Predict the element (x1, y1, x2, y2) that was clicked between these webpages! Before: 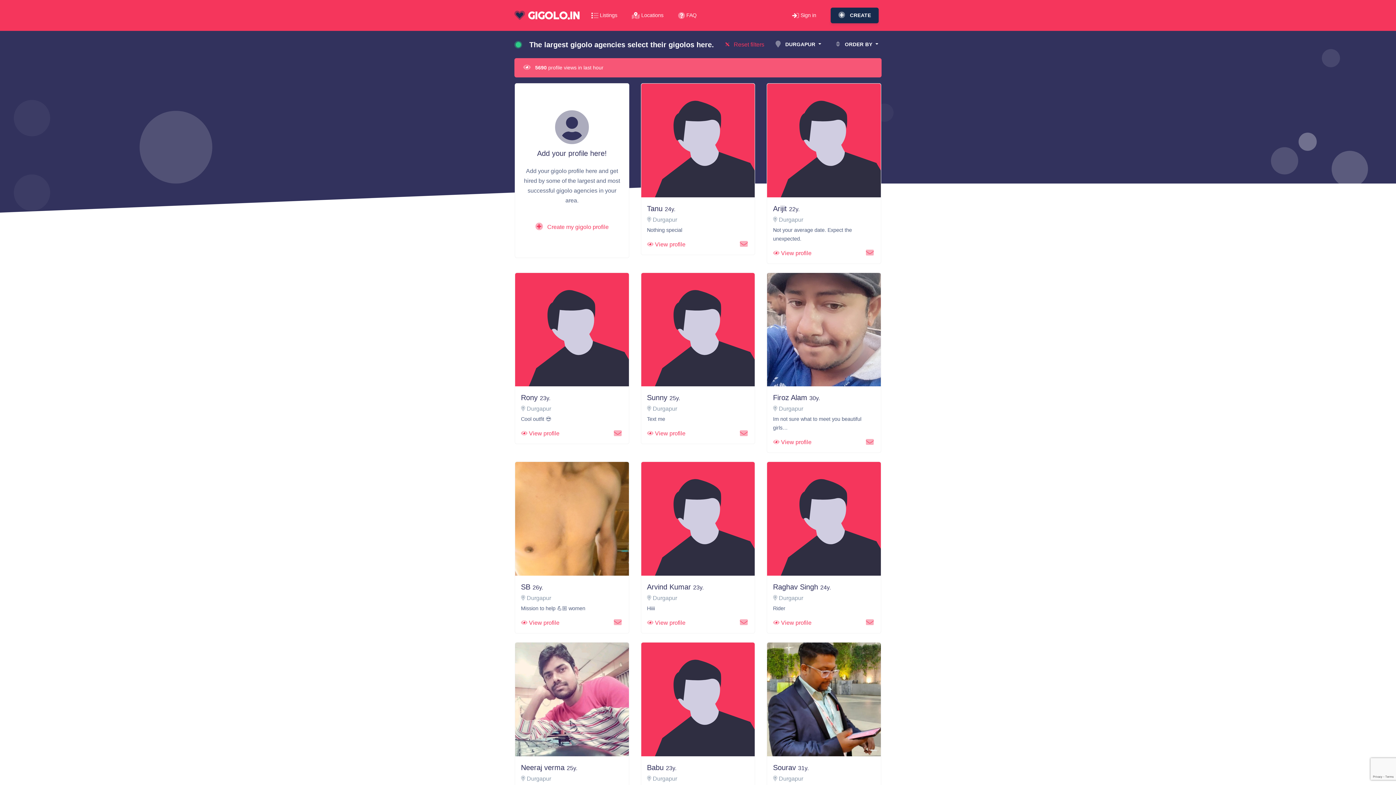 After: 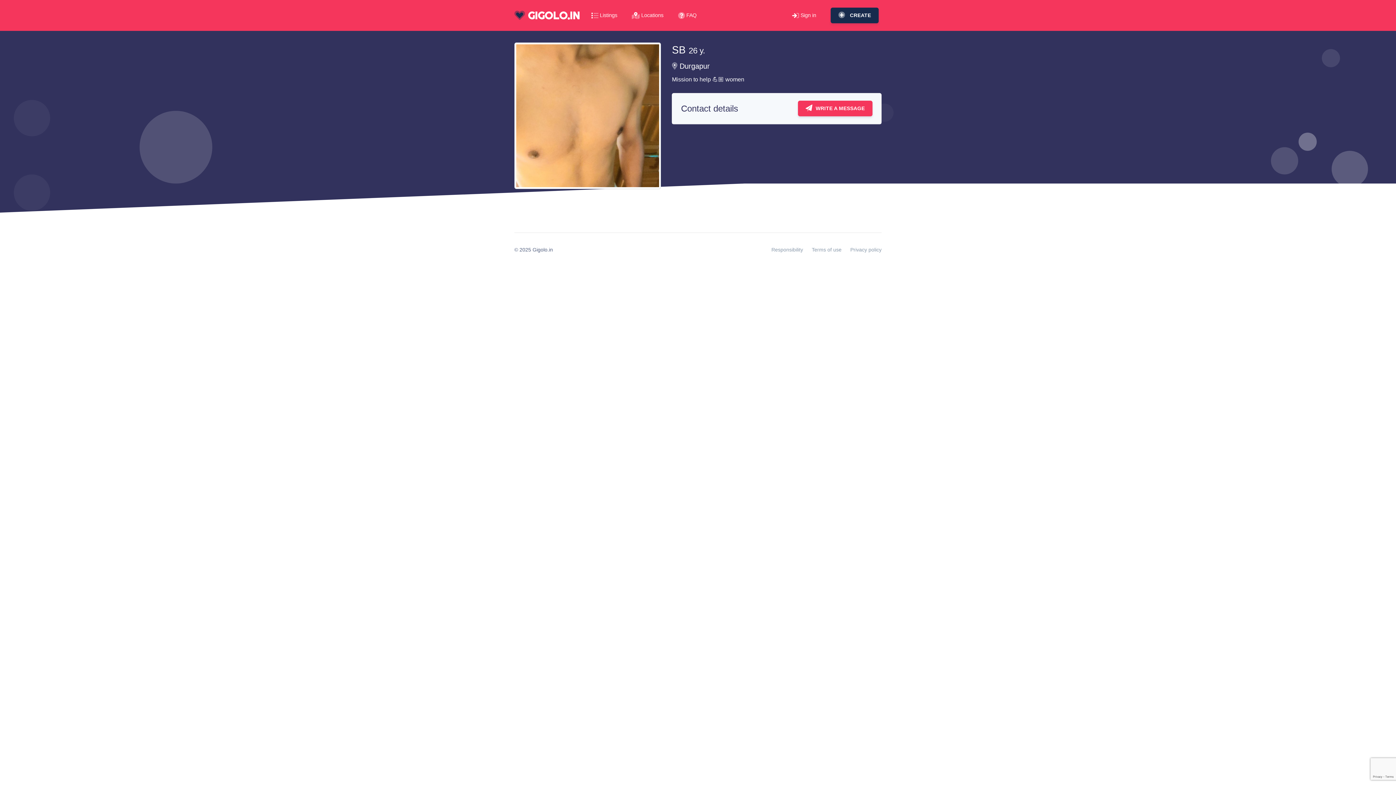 Action: label:  View profile bbox: (521, 618, 559, 627)